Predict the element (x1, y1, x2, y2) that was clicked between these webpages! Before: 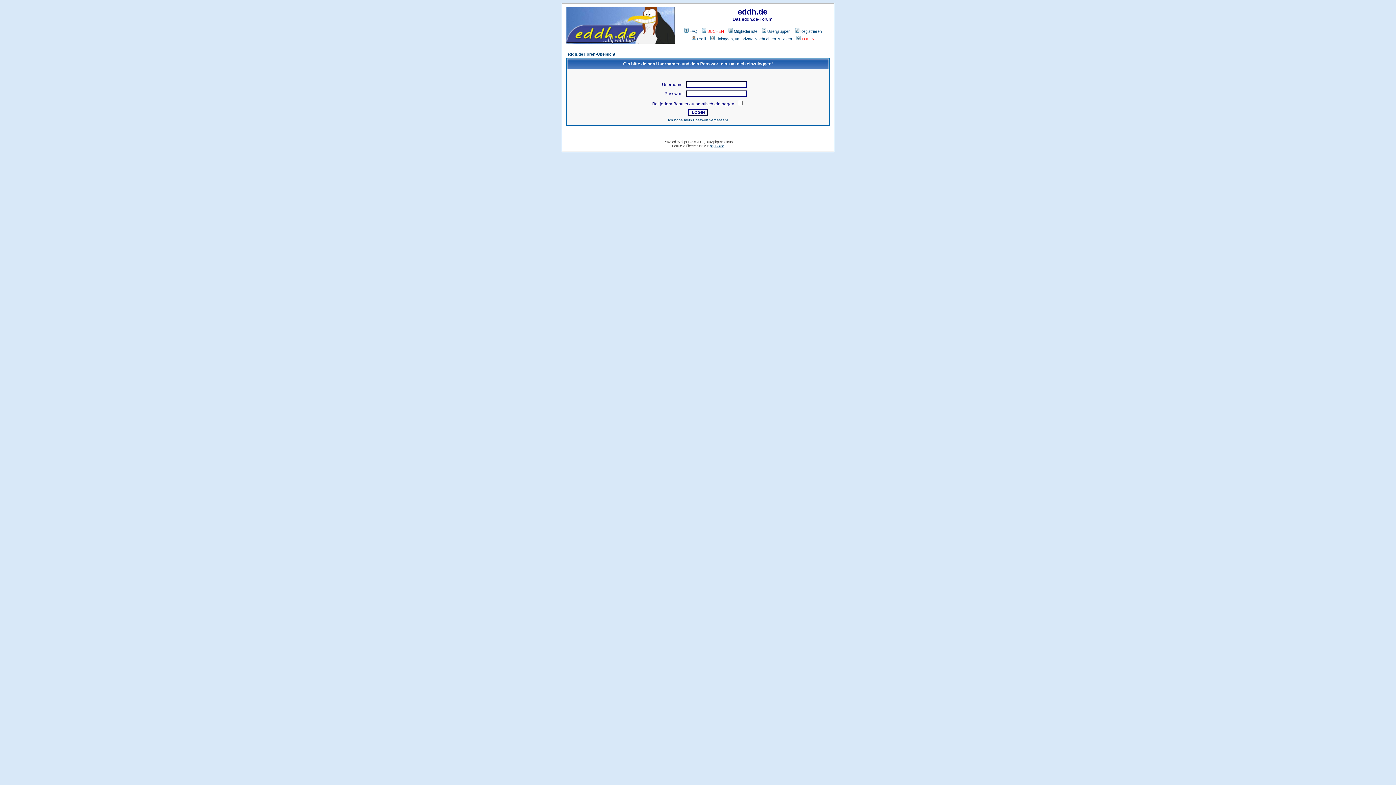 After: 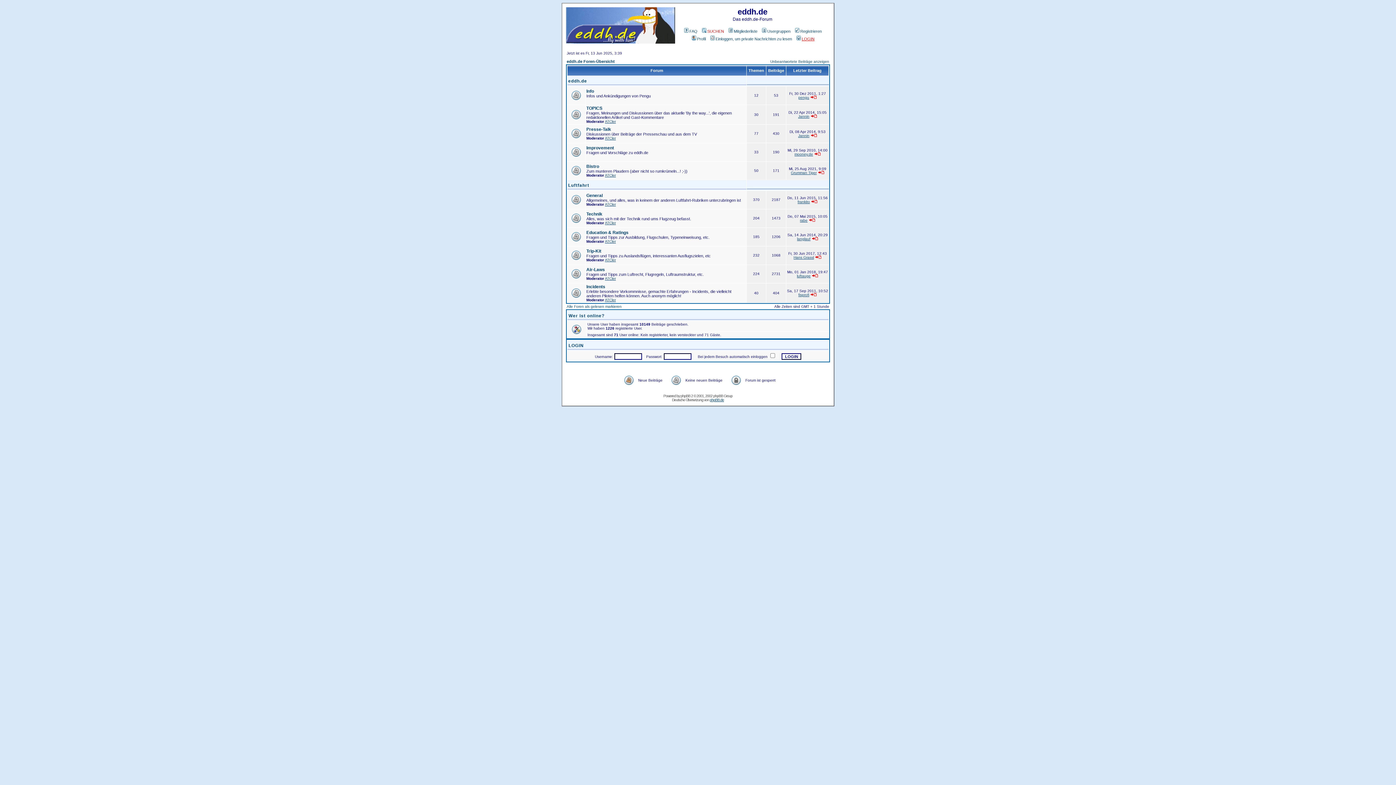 Action: label: eddh.de Foren-Übersicht bbox: (567, 52, 615, 56)